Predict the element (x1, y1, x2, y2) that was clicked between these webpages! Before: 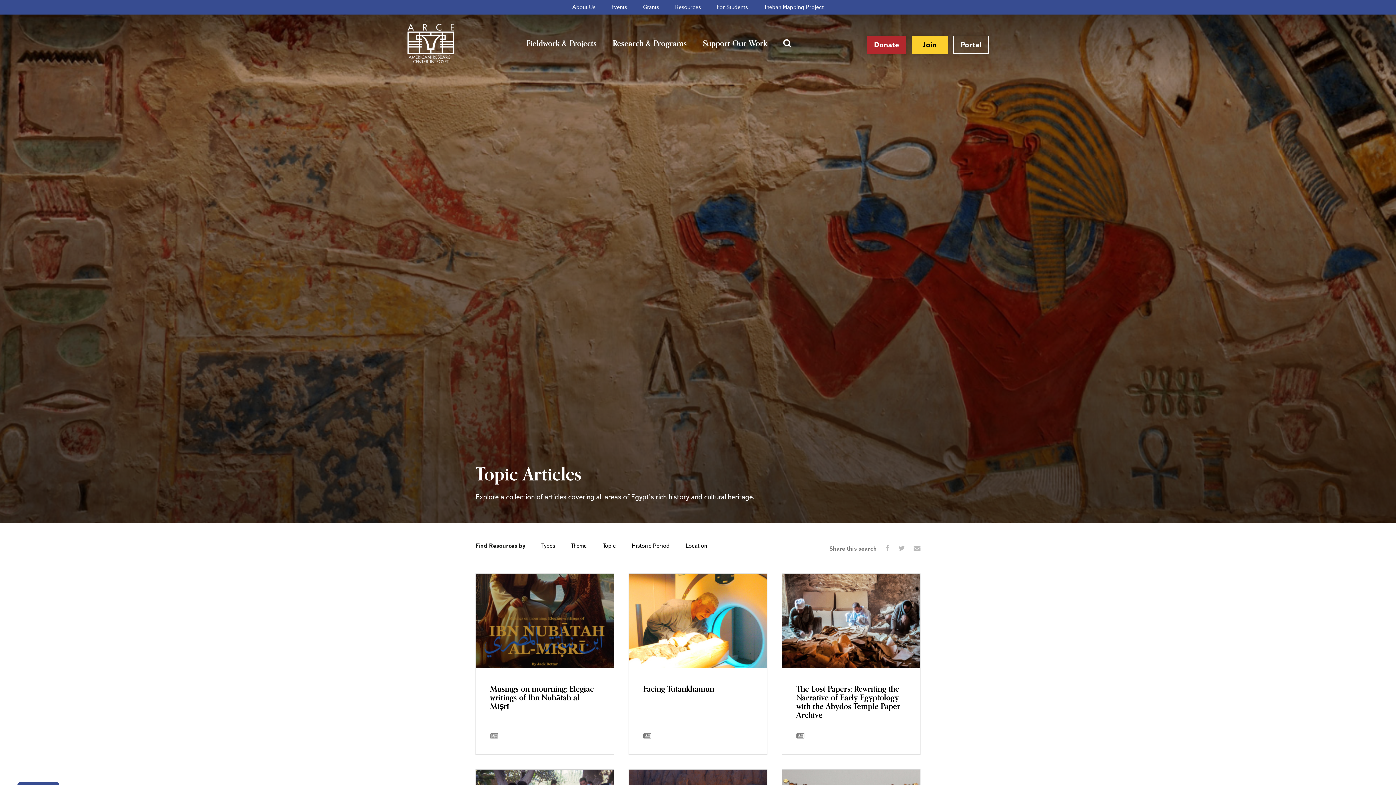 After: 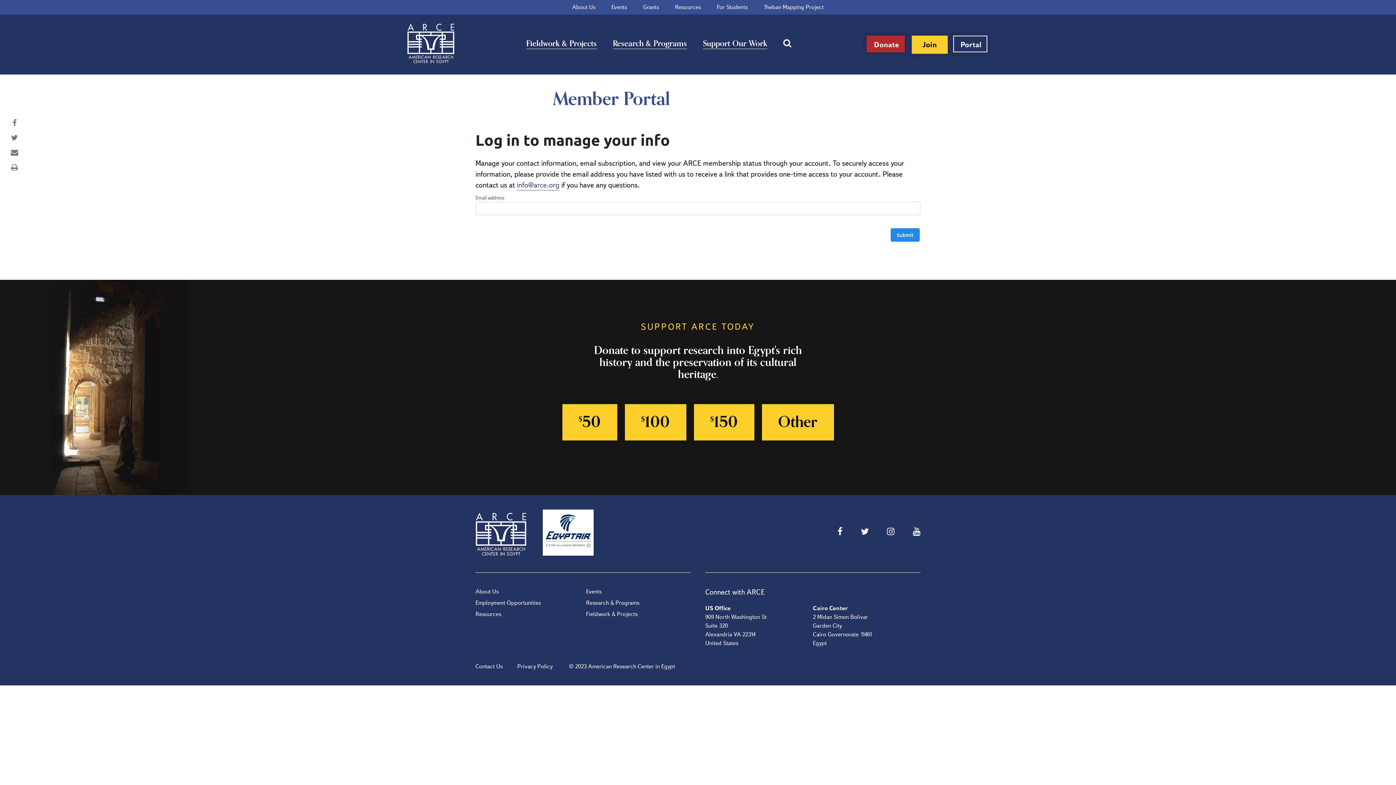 Action: label: Portal bbox: (953, 35, 989, 53)